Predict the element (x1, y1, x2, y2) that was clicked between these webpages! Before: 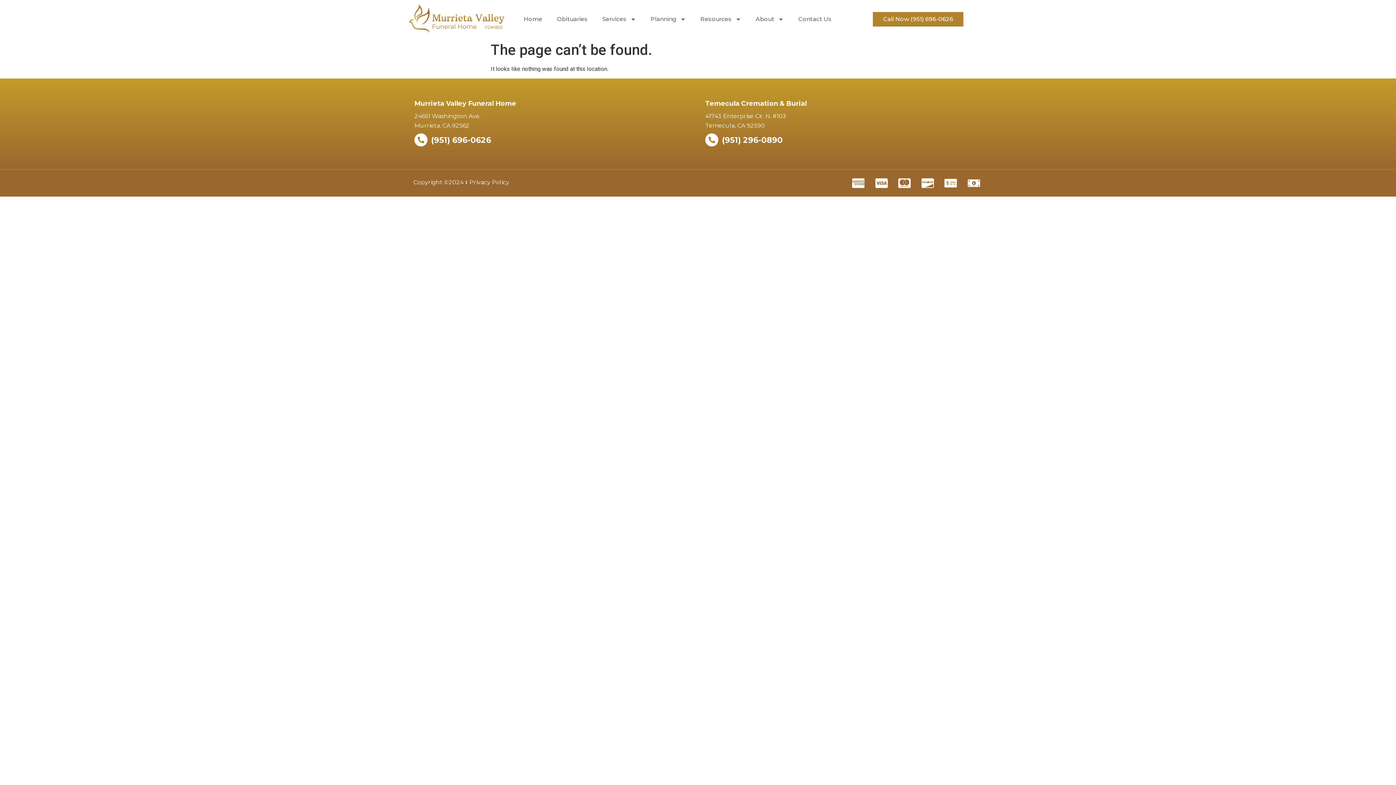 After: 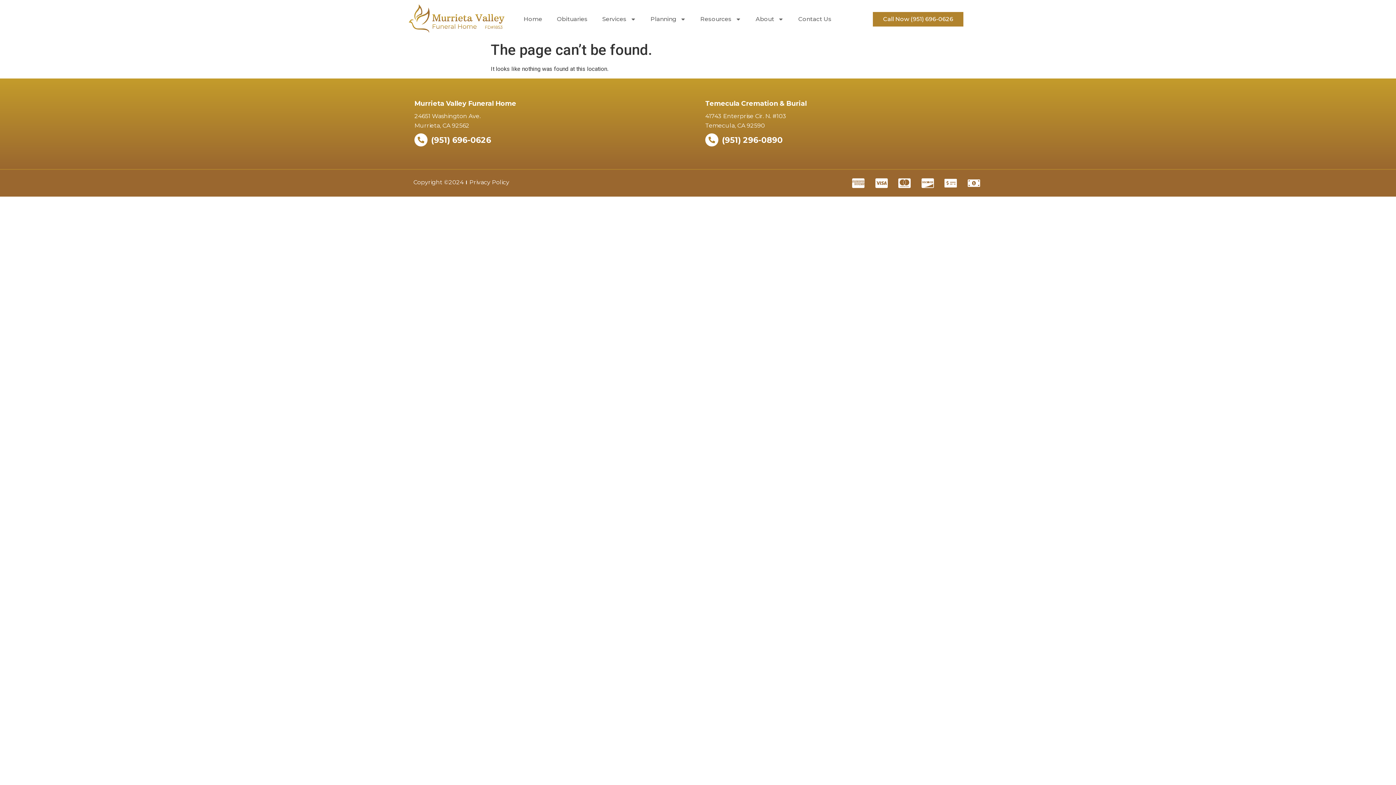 Action: bbox: (873, 12, 963, 26) label: Call Now (951) 696-0626